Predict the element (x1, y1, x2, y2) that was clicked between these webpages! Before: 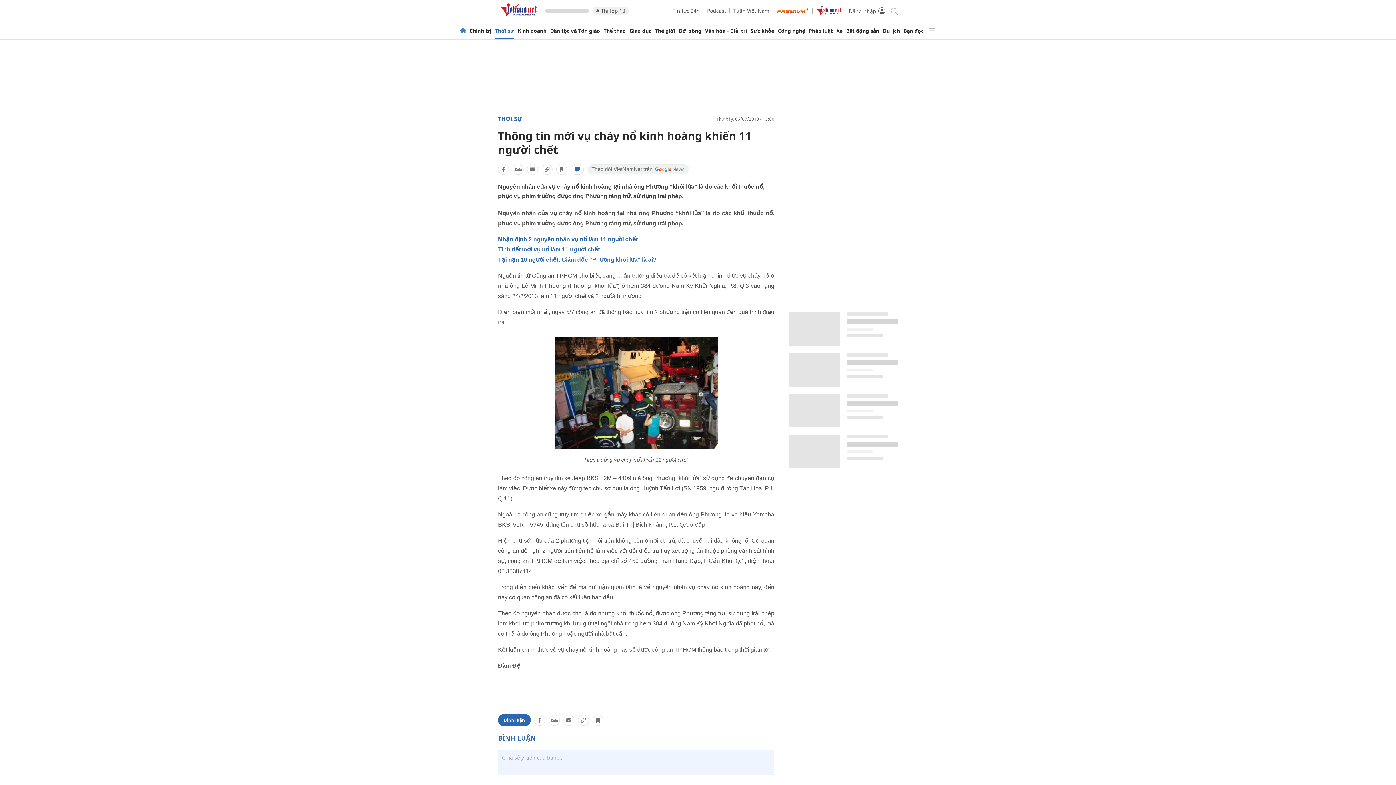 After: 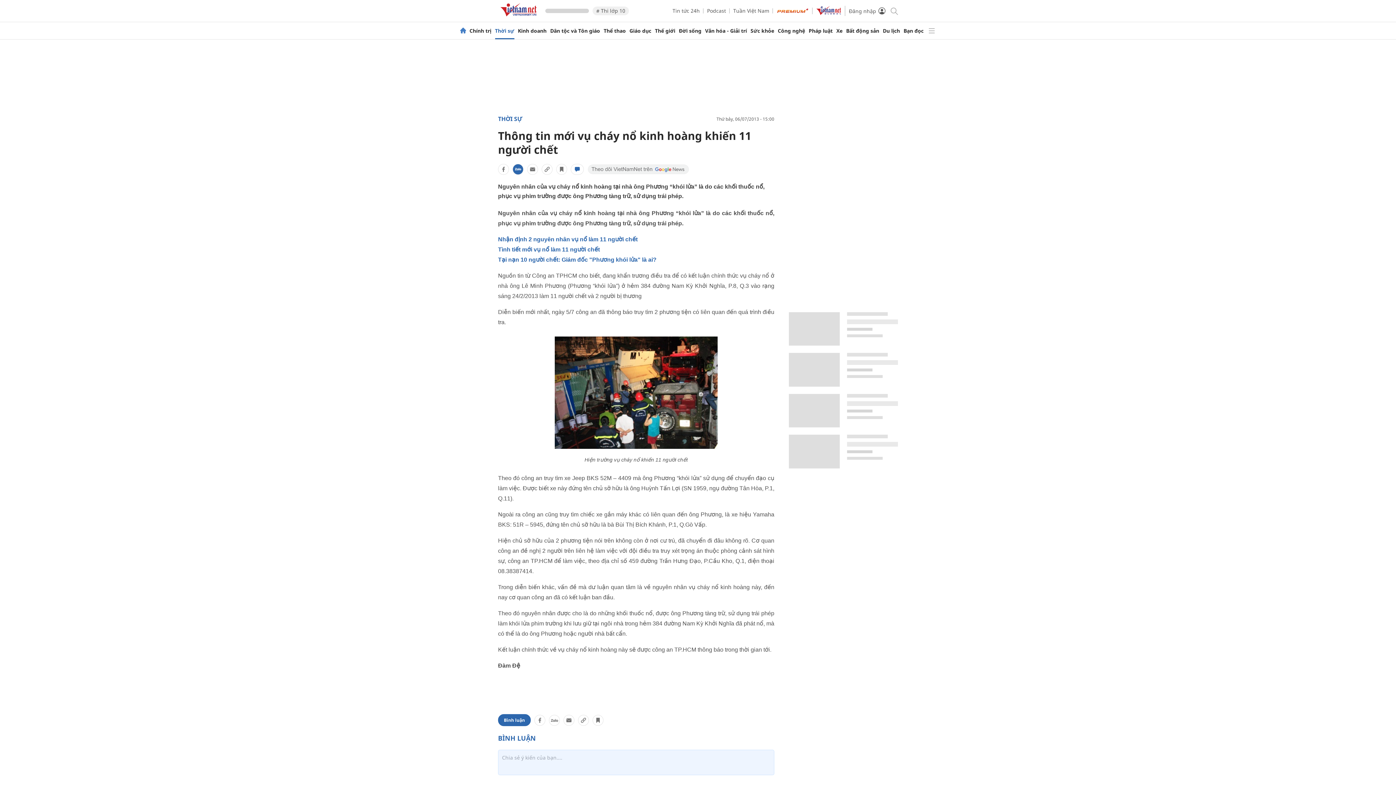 Action: bbox: (512, 164, 523, 174)